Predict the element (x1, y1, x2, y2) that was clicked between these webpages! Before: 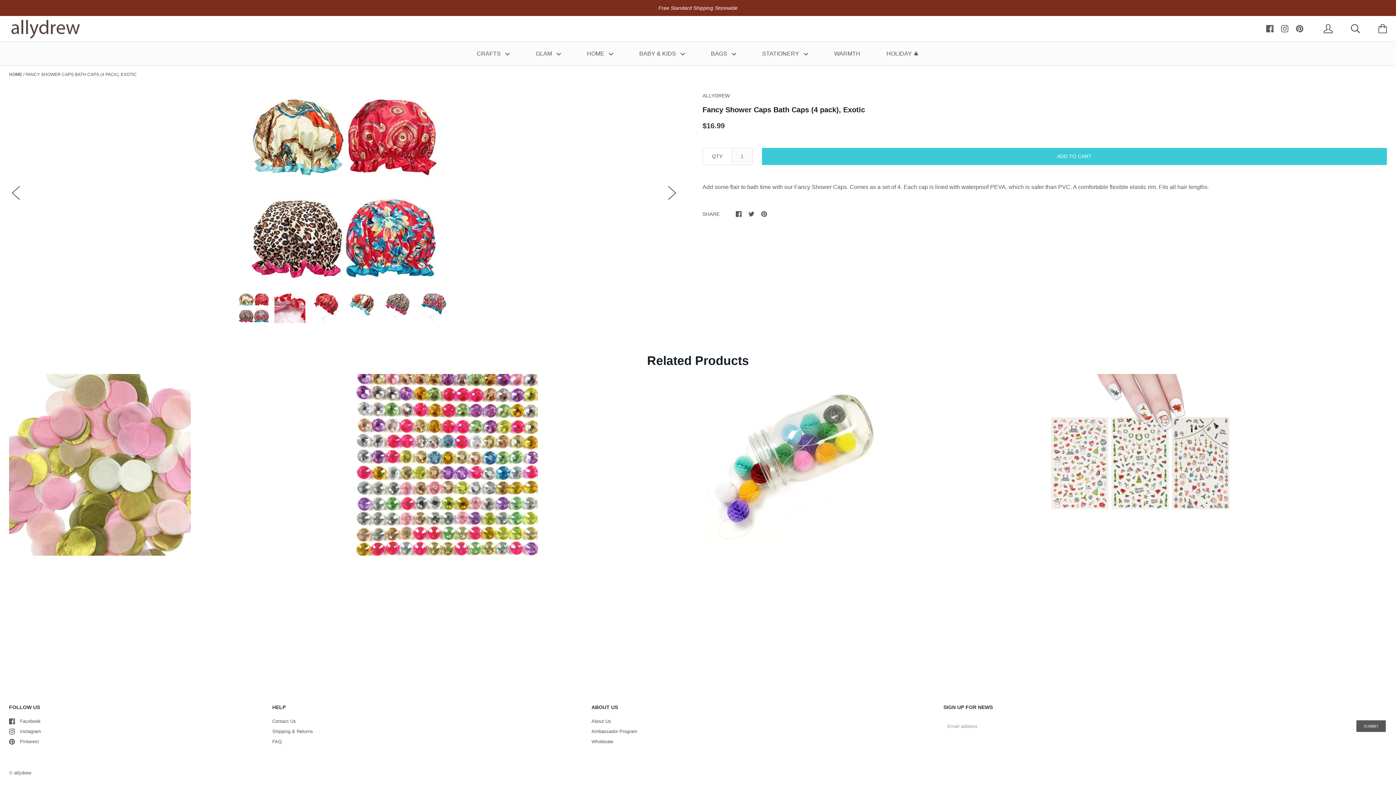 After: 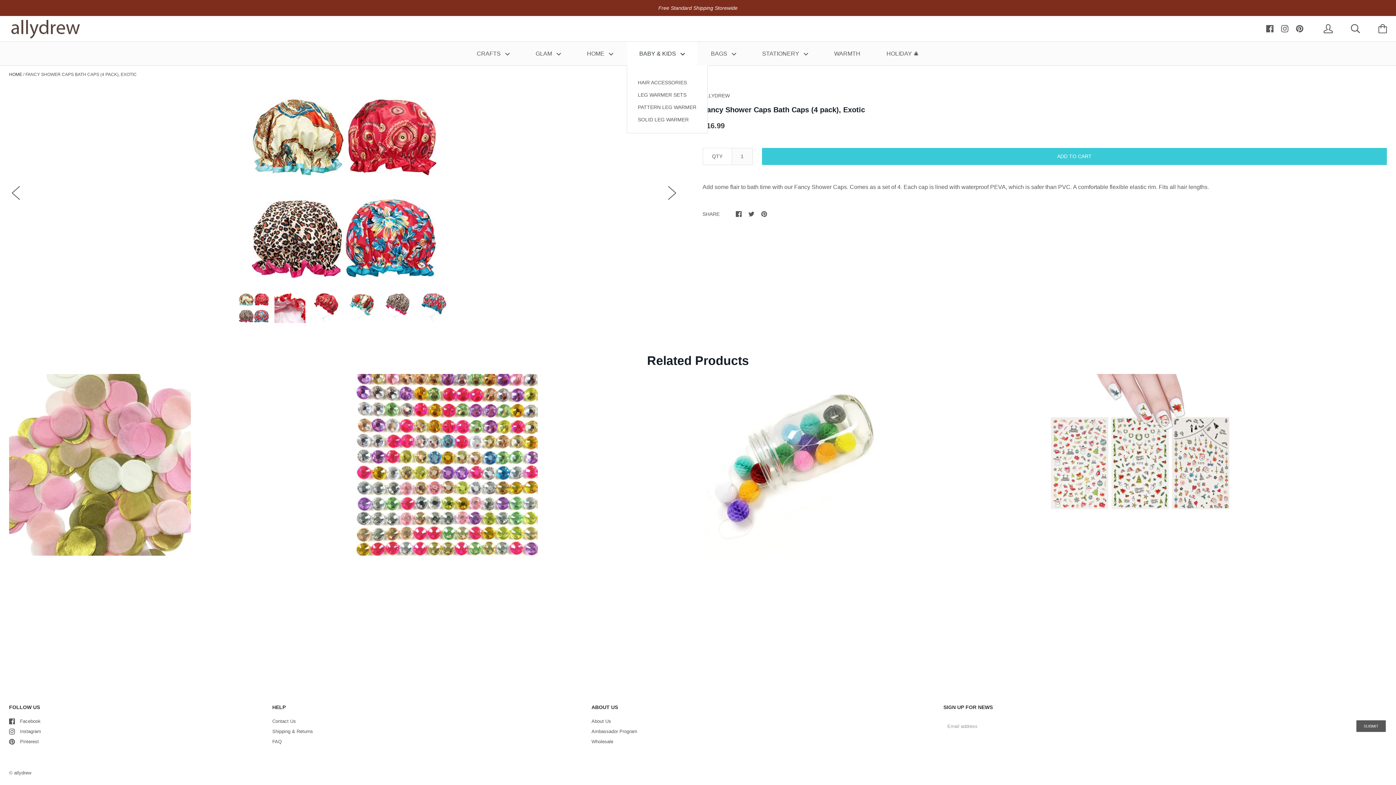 Action: label: BABY & KIDS  bbox: (627, 41, 697, 65)